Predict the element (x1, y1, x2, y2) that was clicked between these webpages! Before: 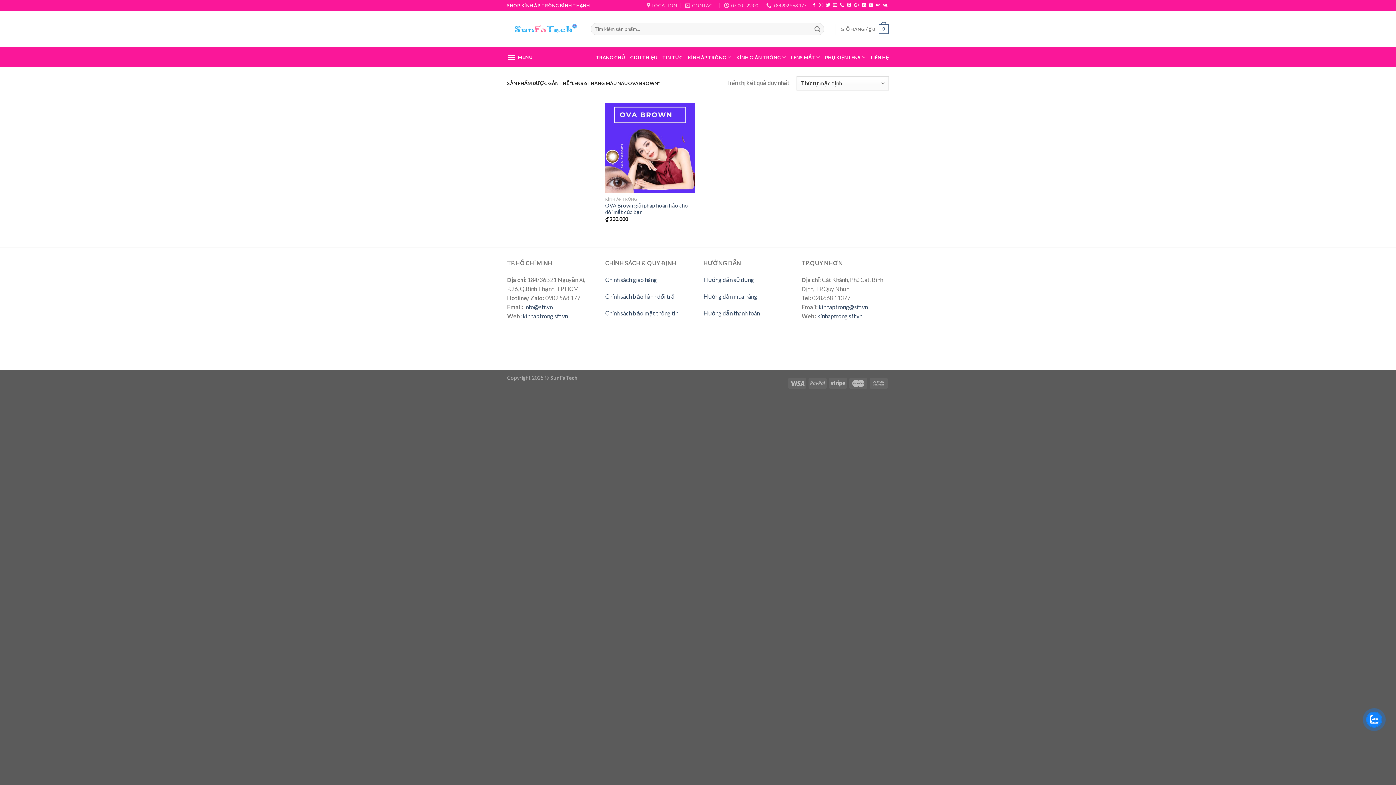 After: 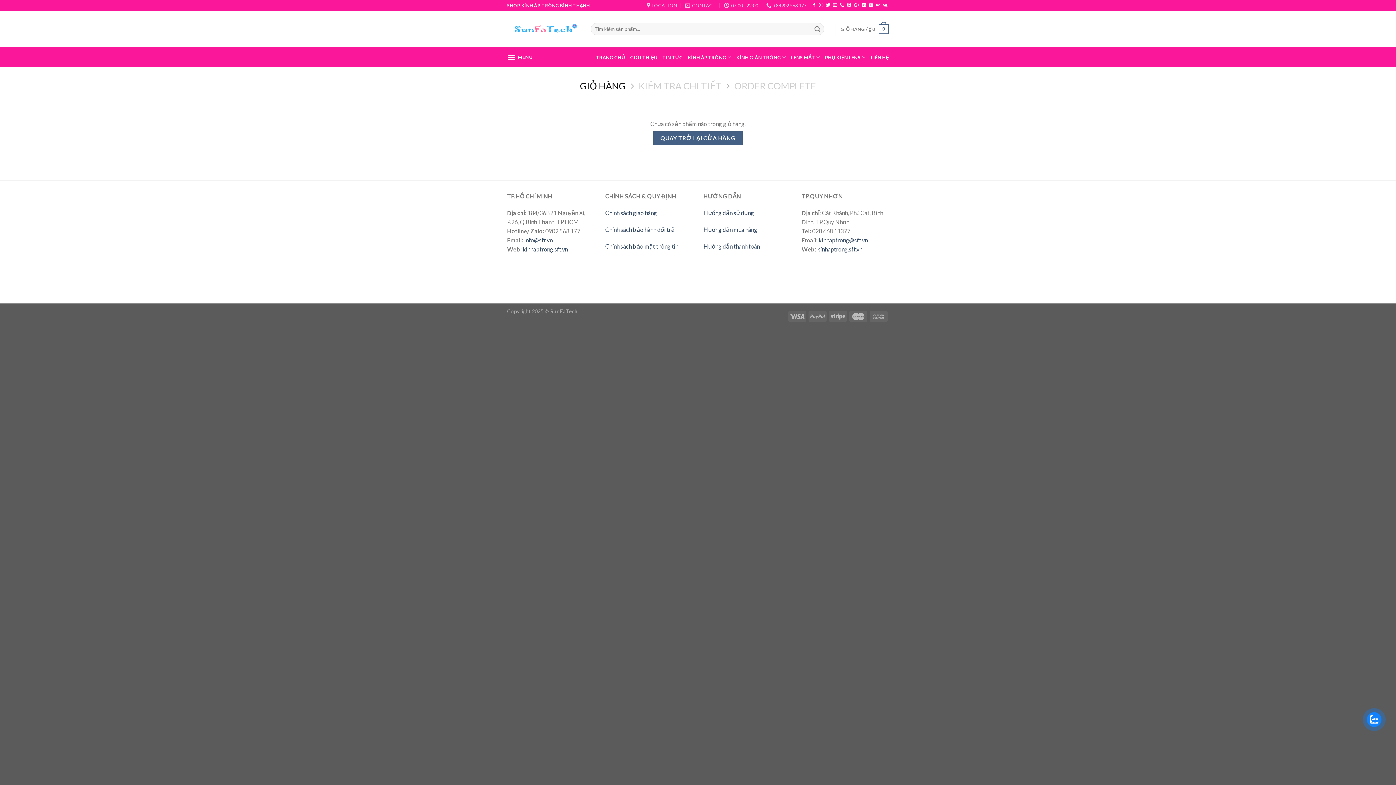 Action: bbox: (840, 18, 889, 39) label: GIỎ HÀNG / ₫ 0
0